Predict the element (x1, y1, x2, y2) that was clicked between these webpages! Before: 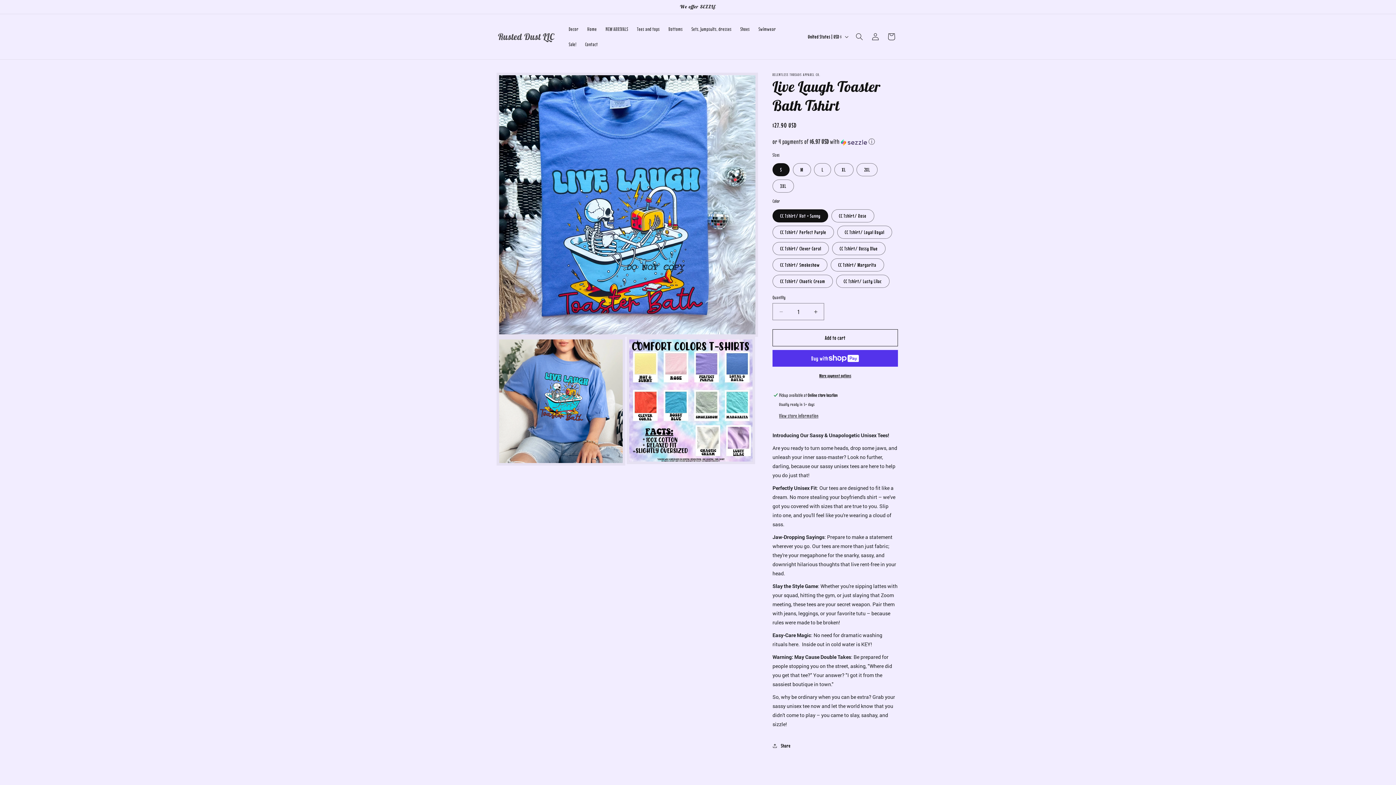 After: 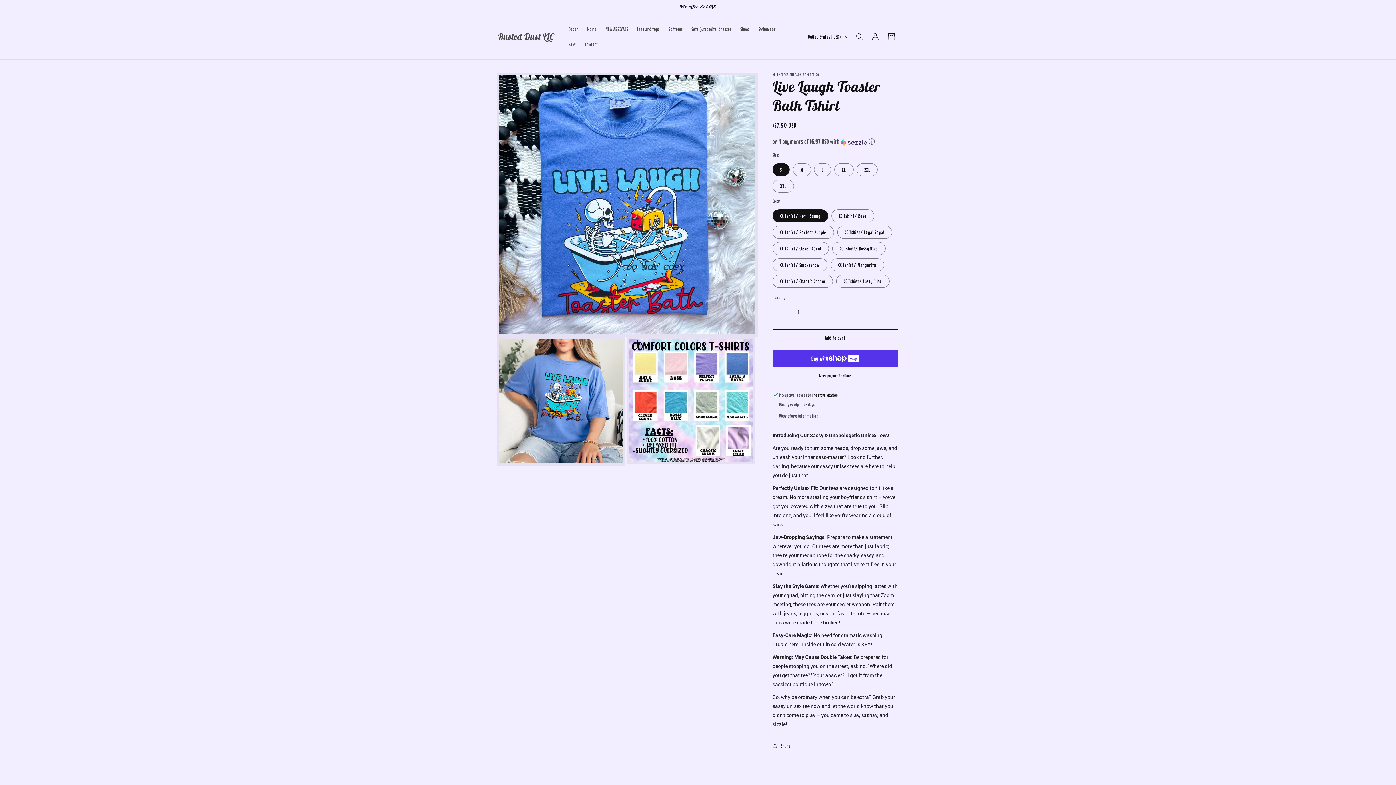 Action: label: Decrease quantity for Live Laugh Toaster Bath Tshirt bbox: (773, 303, 789, 320)